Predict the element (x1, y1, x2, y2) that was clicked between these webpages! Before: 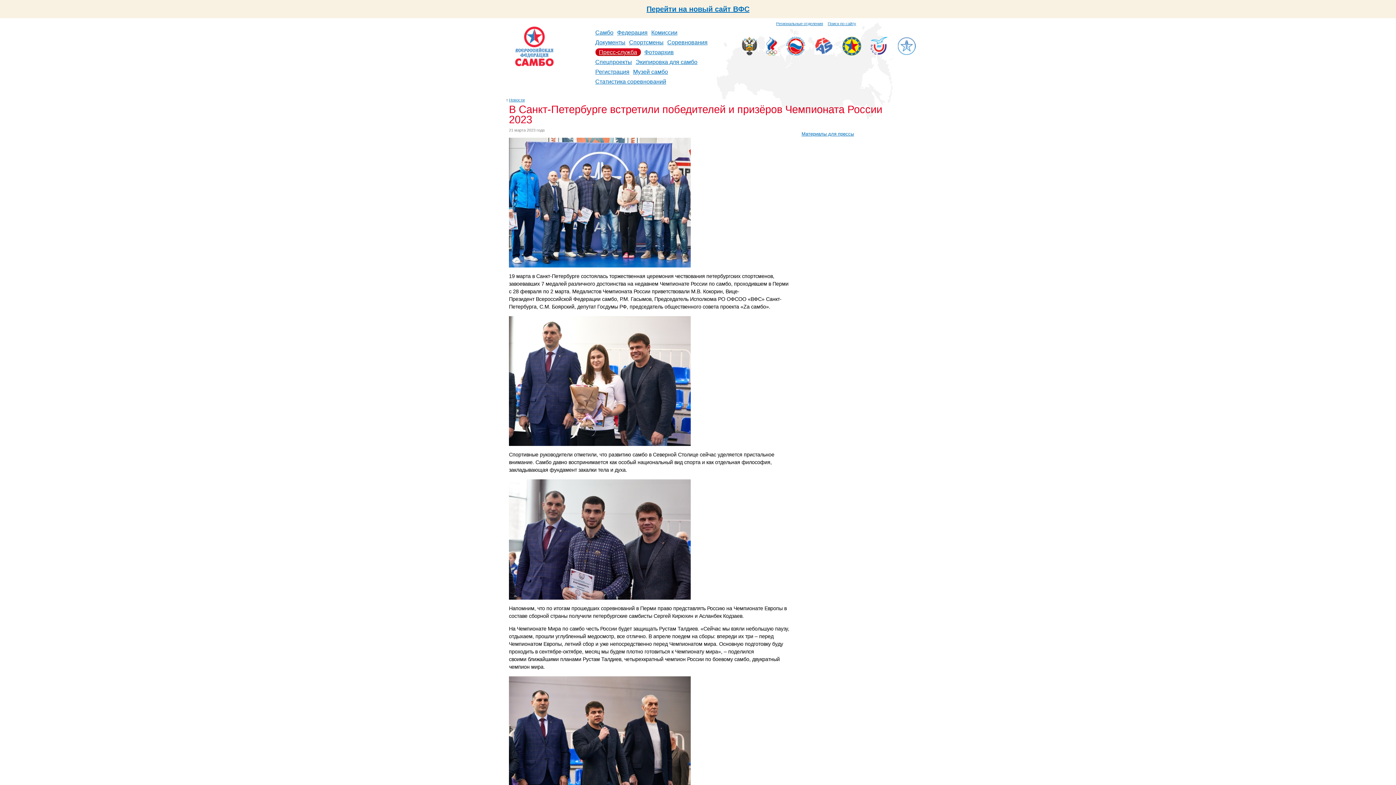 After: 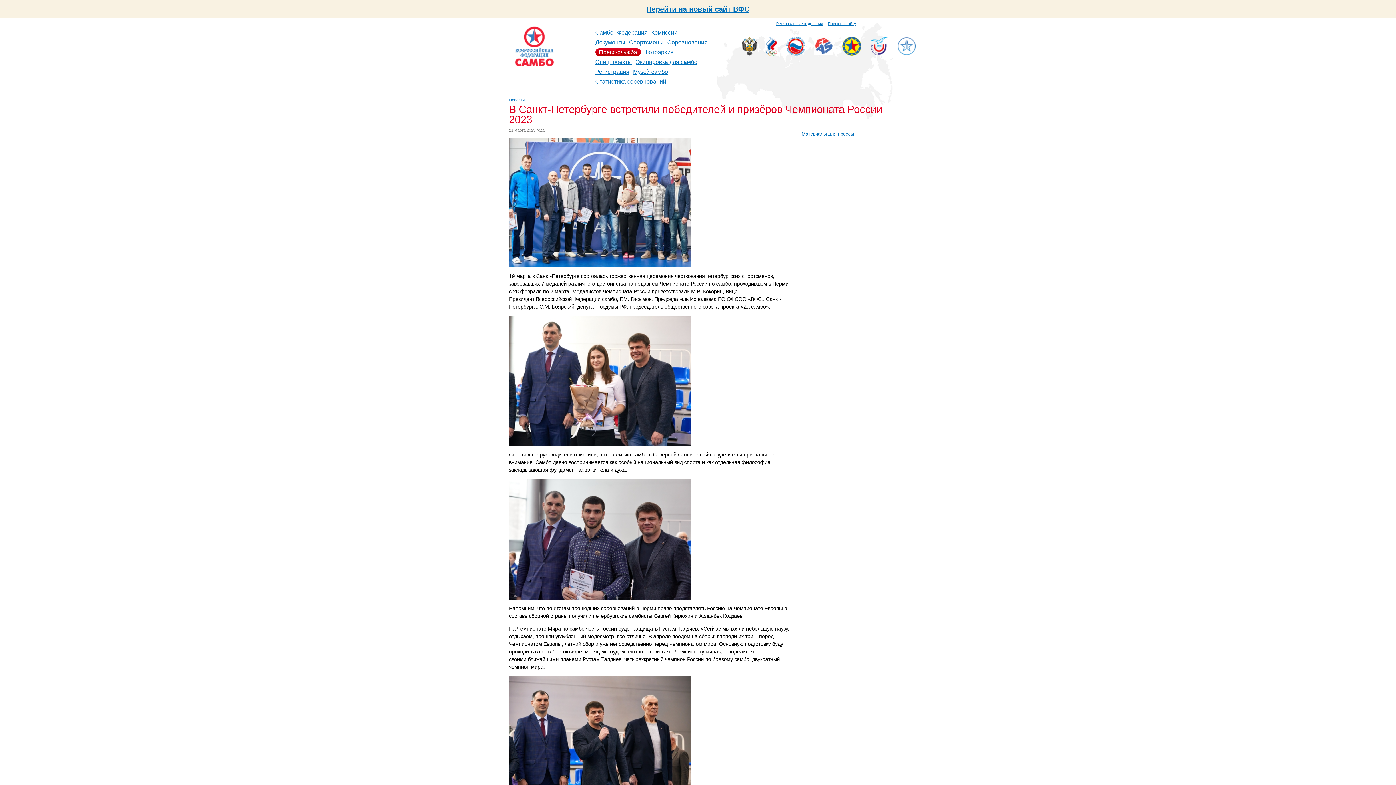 Action: bbox: (870, 49, 888, 56)